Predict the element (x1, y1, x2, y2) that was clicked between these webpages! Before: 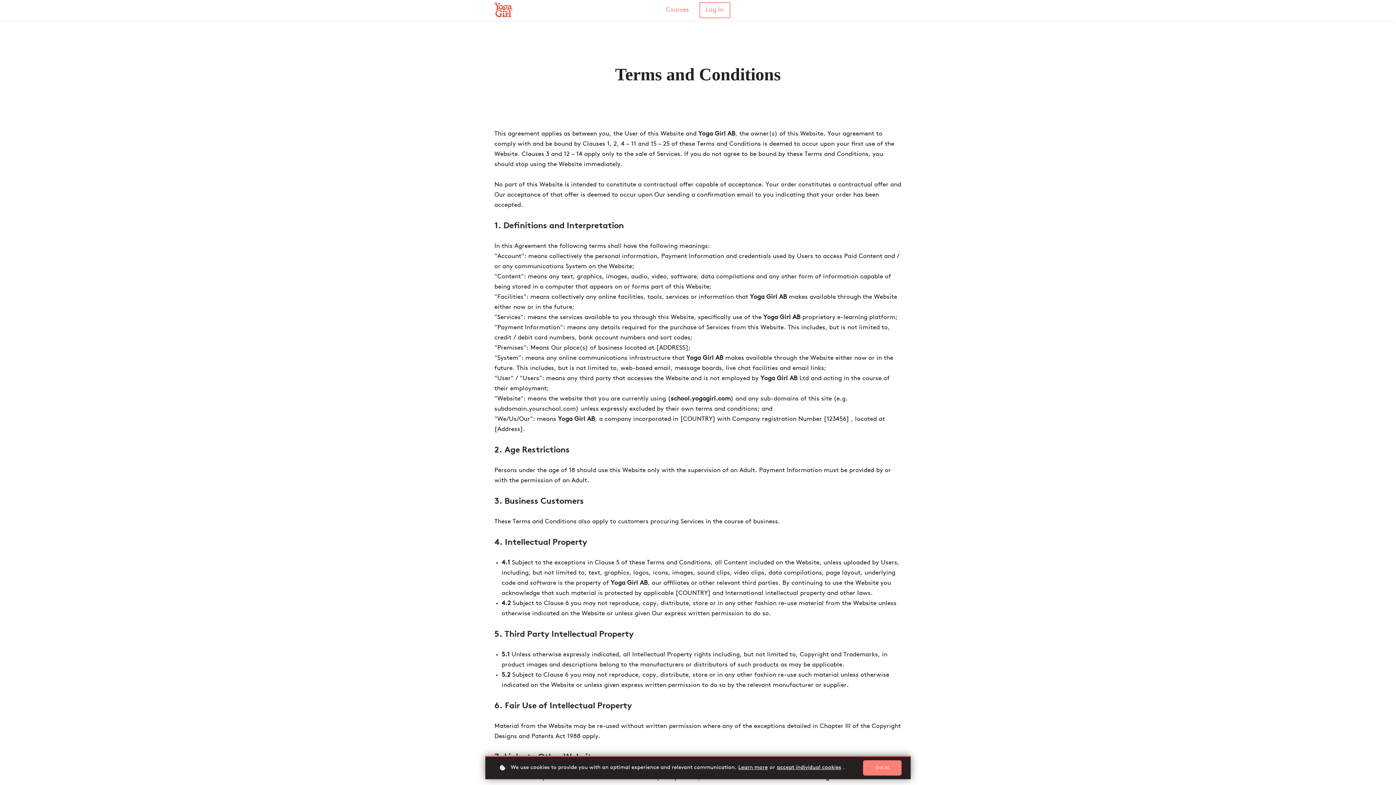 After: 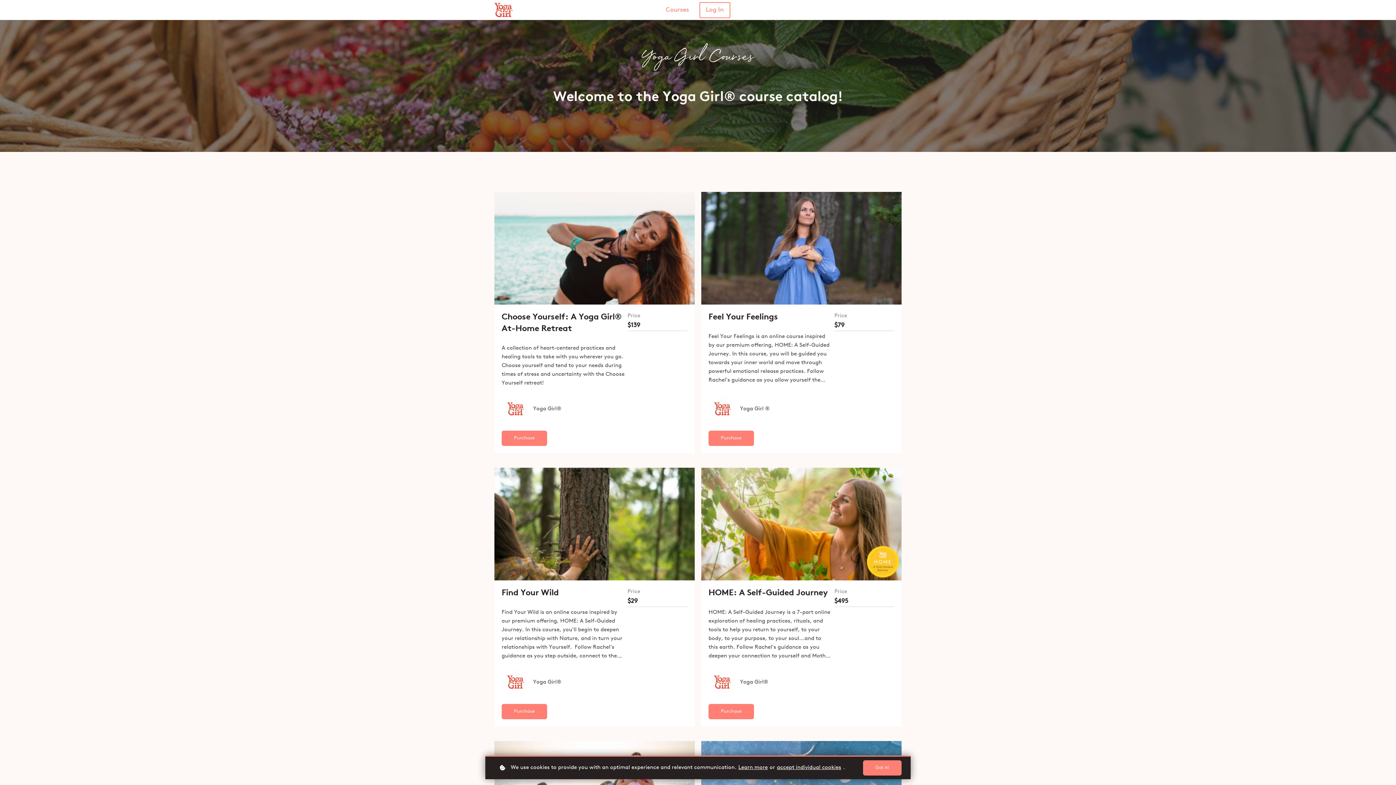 Action: label: Courses bbox: (666, 4, 689, 15)